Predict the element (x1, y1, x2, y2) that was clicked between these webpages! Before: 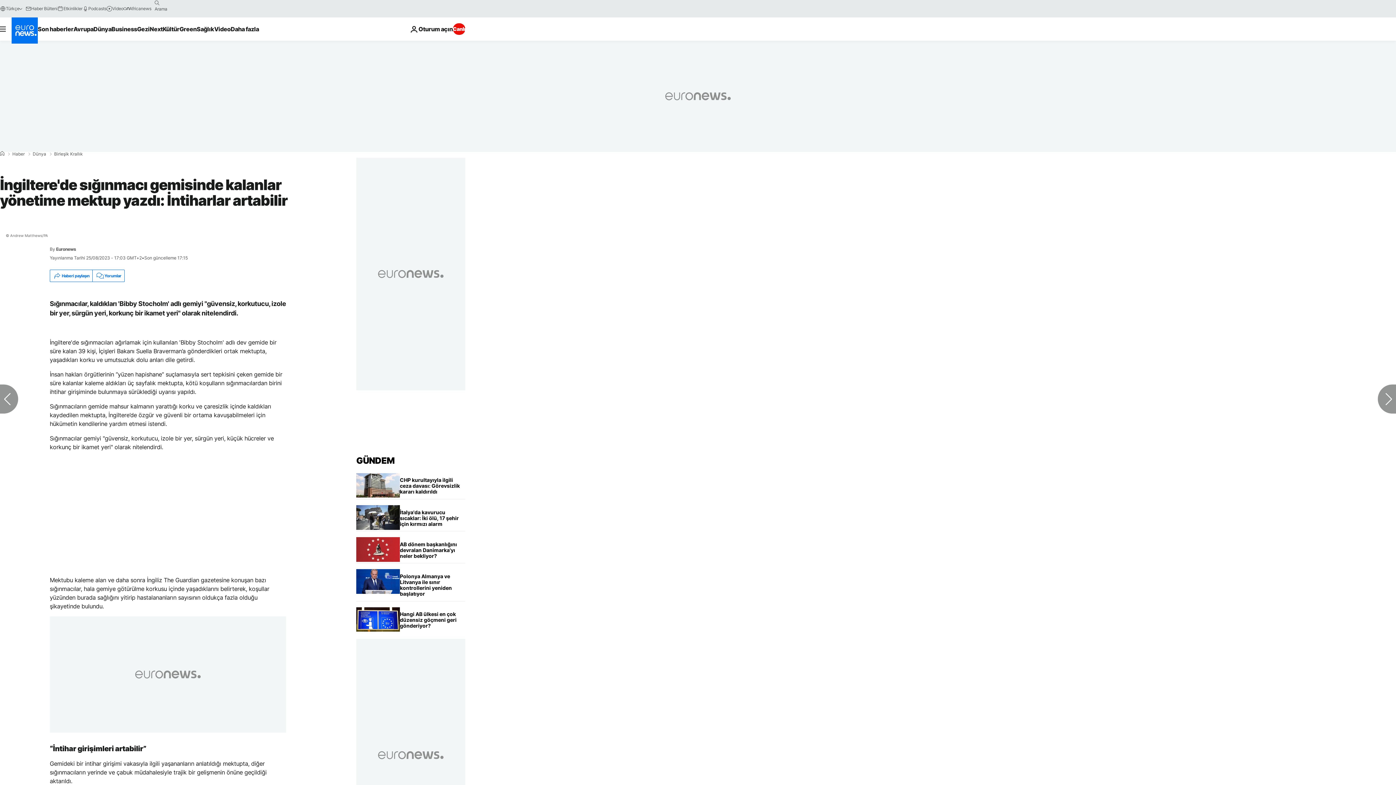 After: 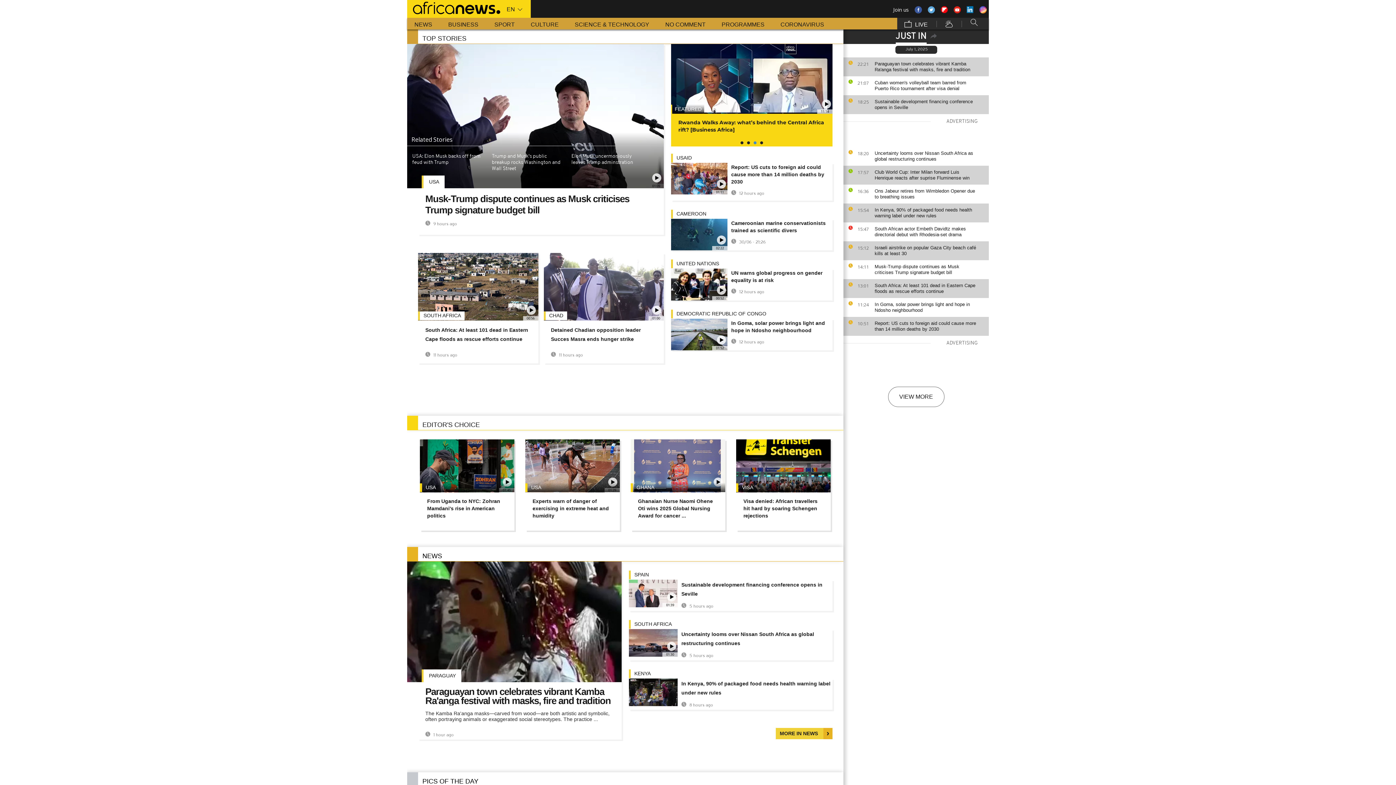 Action: bbox: (123, 5, 151, 11) label: Africanews